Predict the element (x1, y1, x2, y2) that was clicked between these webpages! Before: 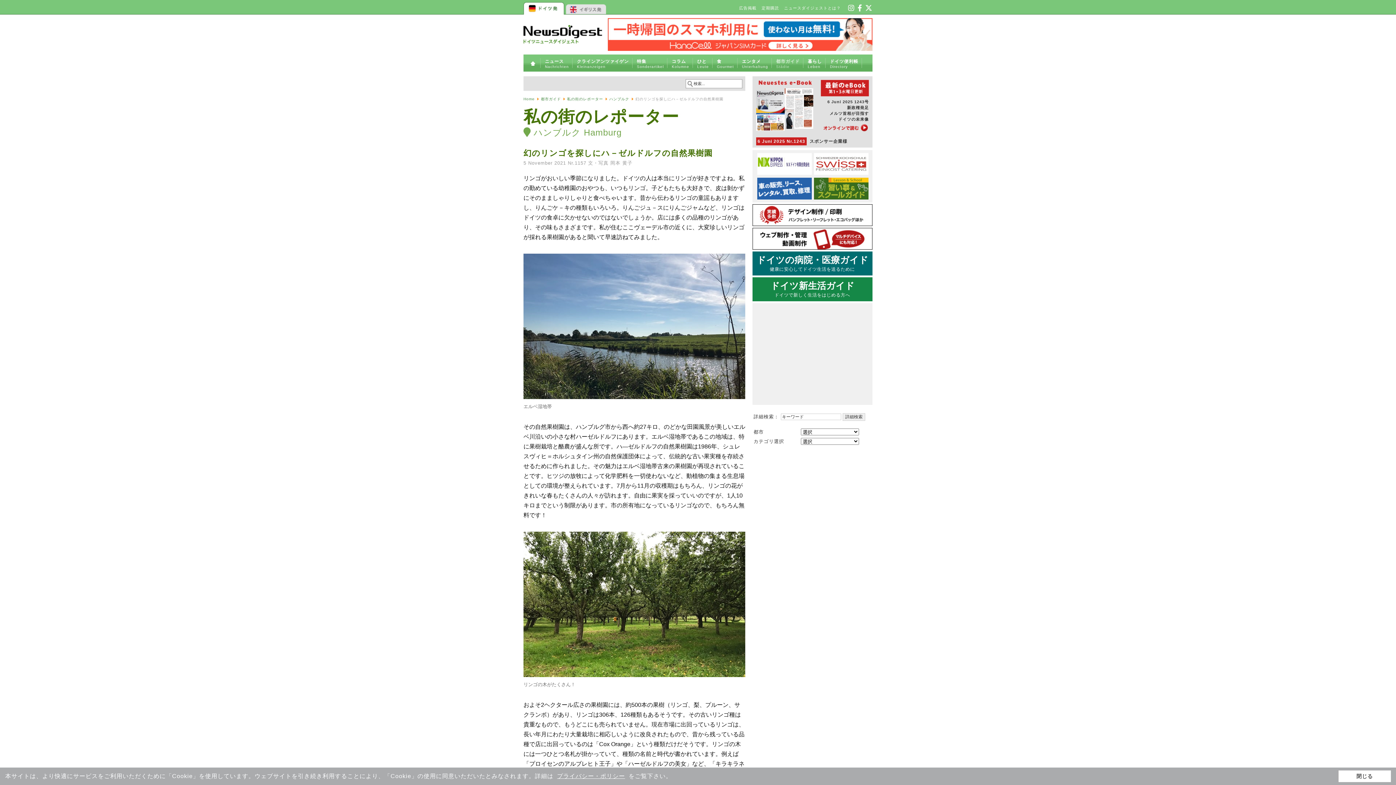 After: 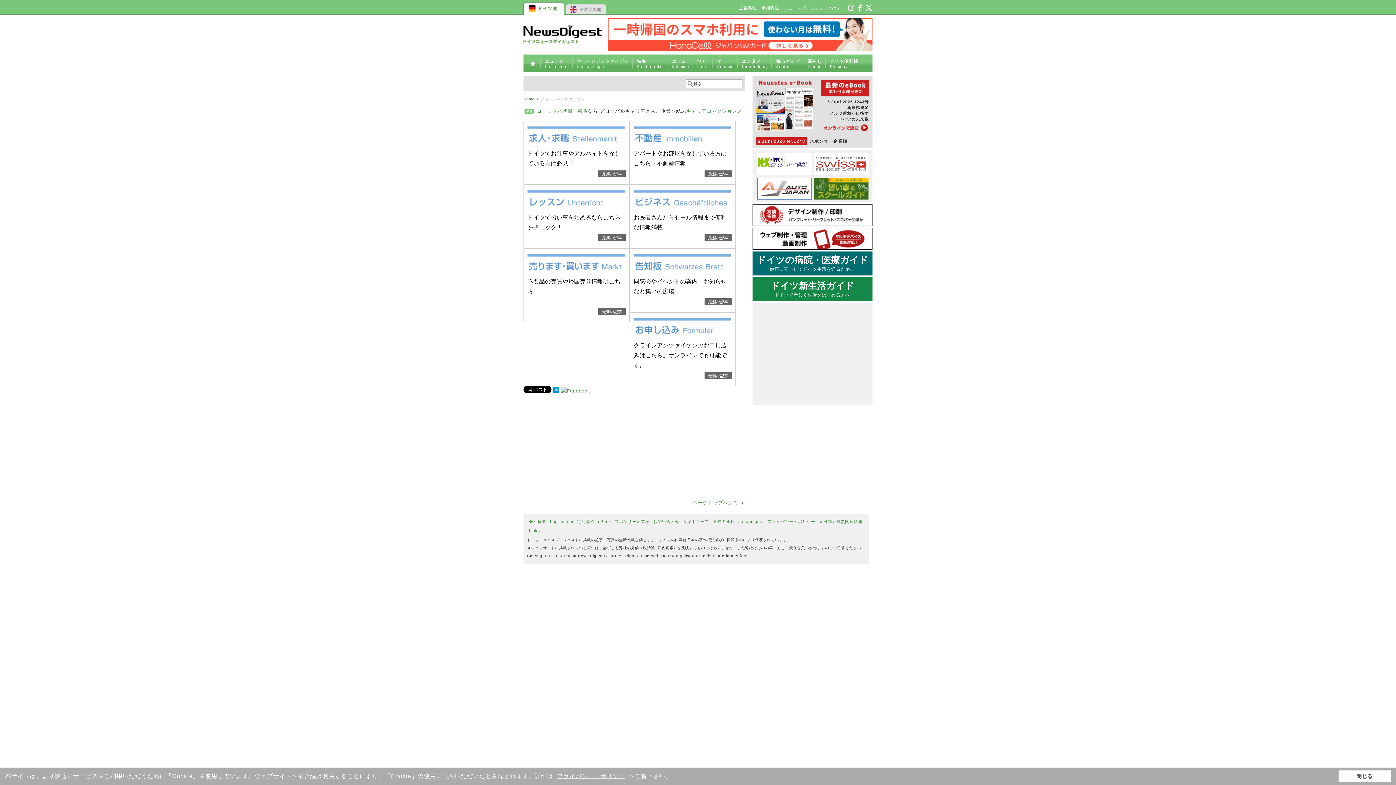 Action: label: クラインアンツァイゲン
Kleinanzeigen bbox: (576, 58, 629, 68)